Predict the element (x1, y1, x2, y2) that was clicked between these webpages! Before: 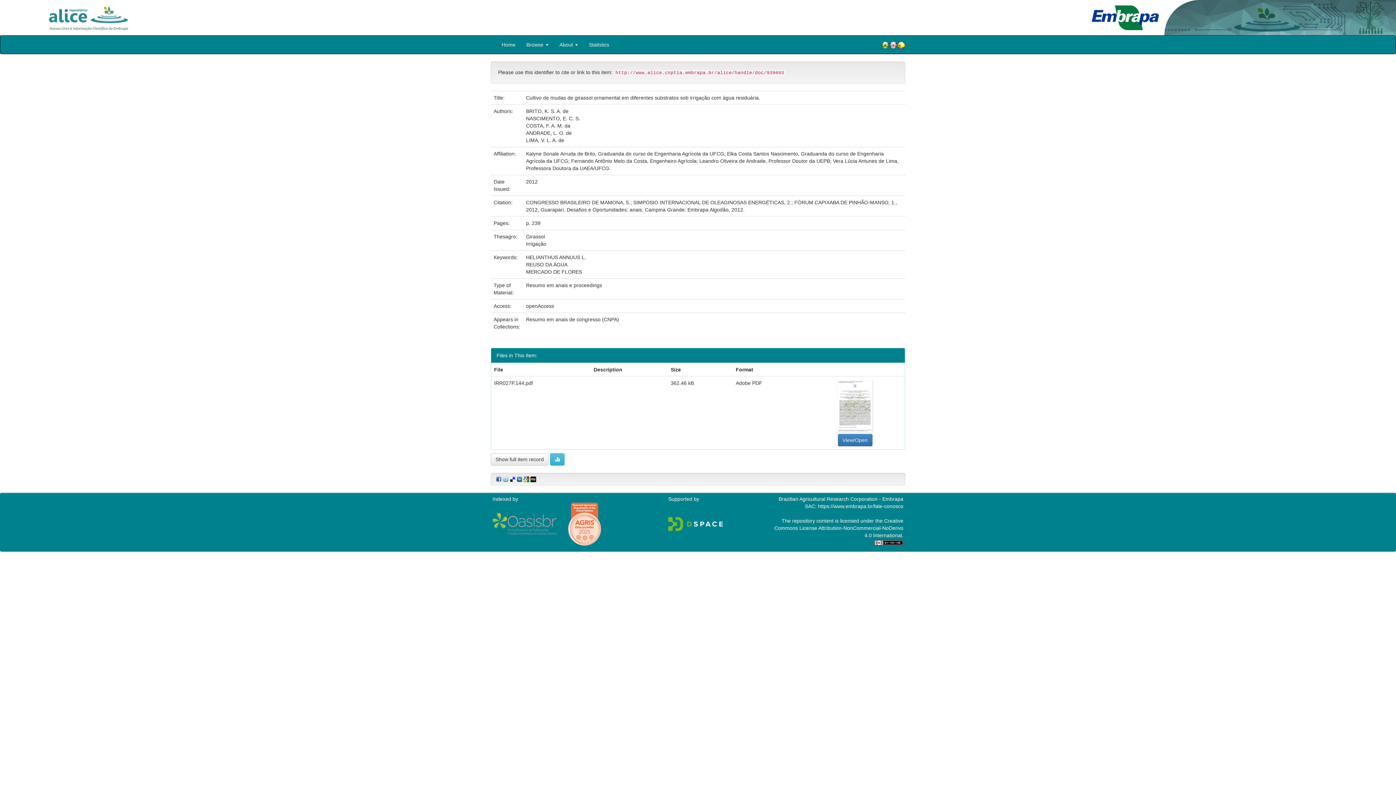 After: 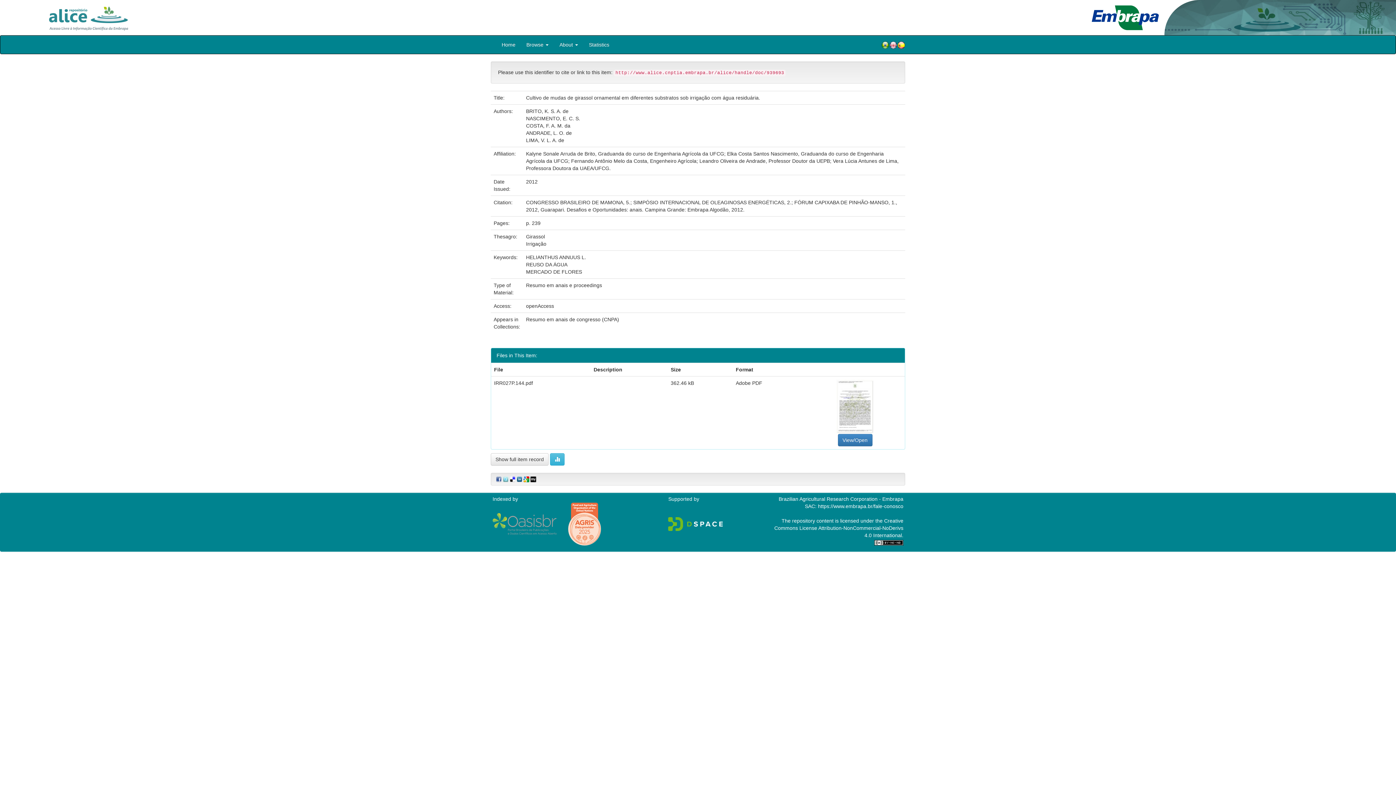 Action: bbox: (568, 520, 601, 526)